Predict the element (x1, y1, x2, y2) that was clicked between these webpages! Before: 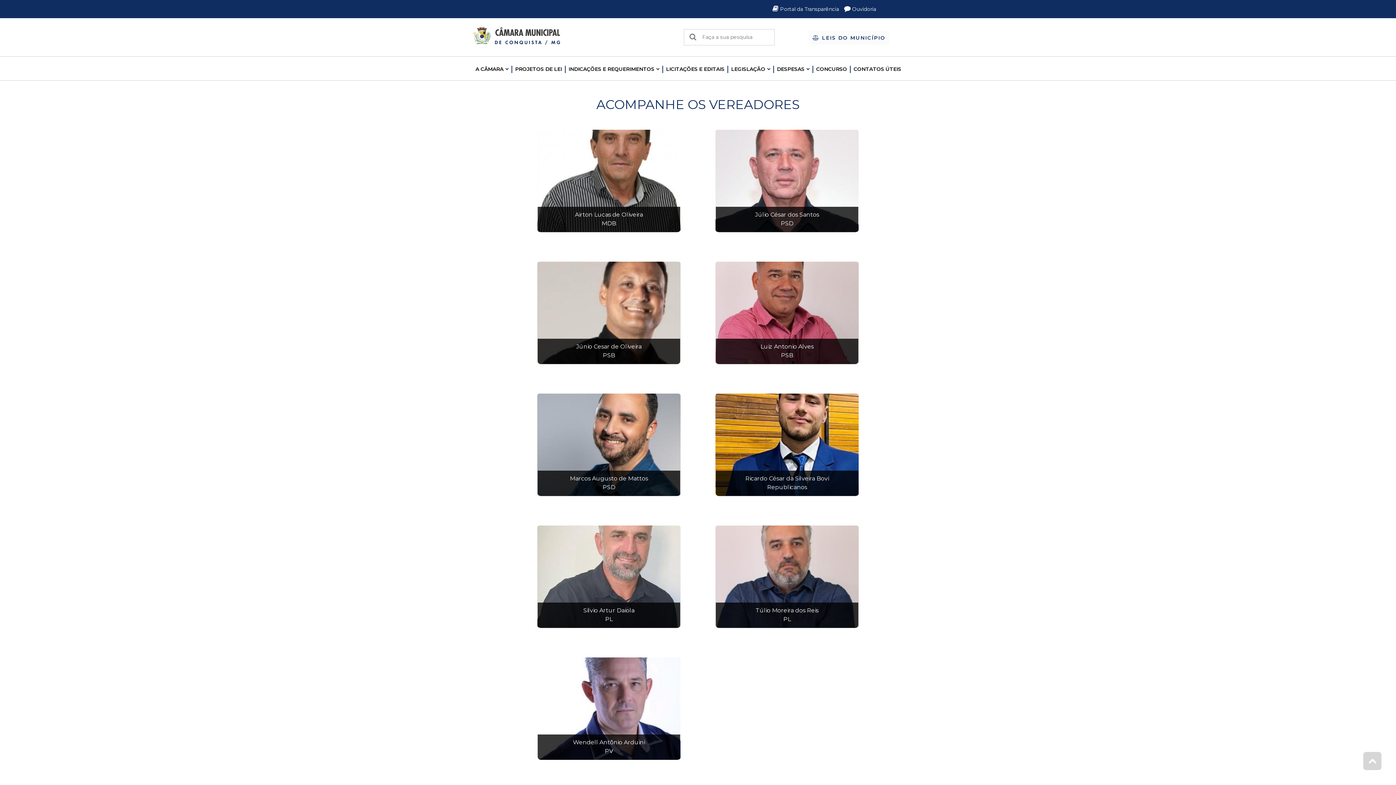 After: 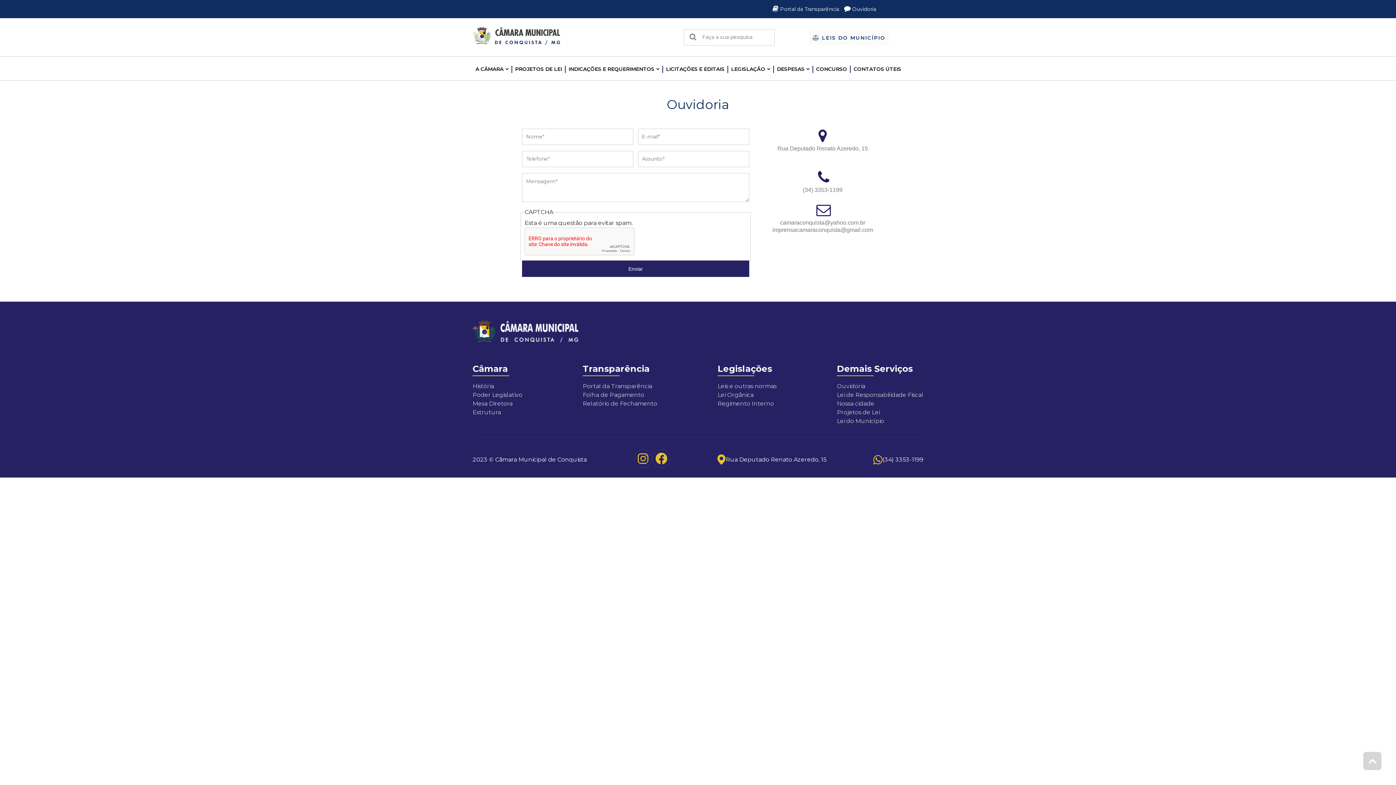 Action: bbox: (840, 5, 876, 12) label:  Ouvidoria